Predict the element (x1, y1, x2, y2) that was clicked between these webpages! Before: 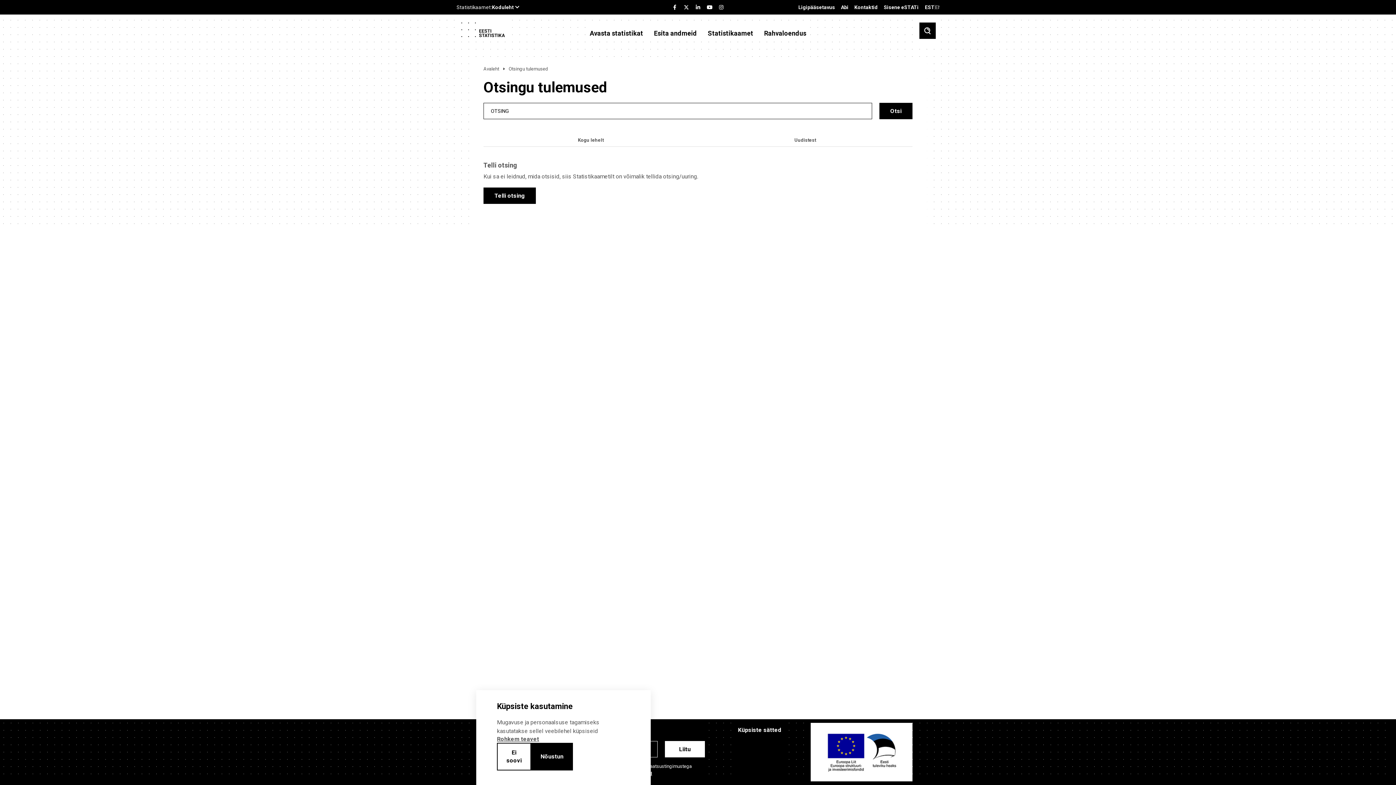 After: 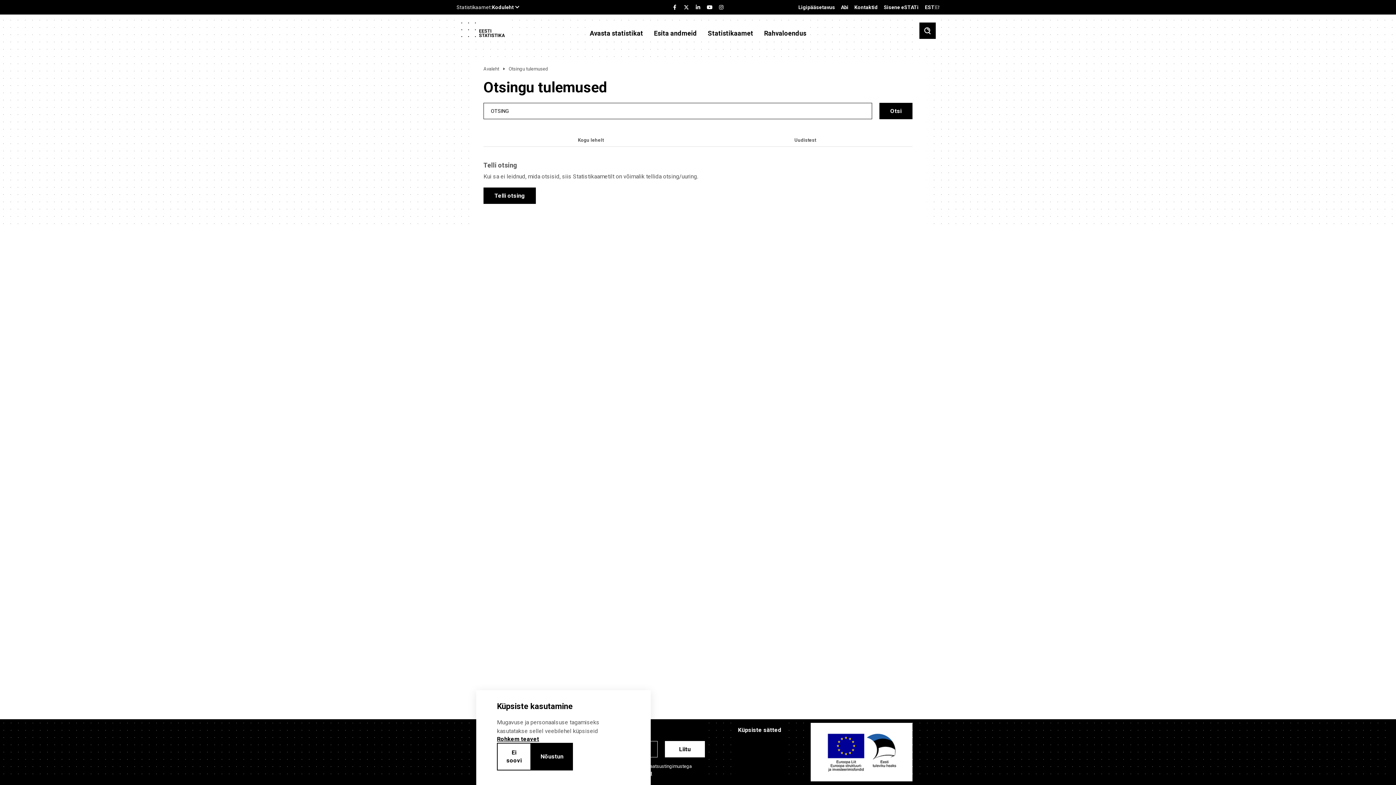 Action: bbox: (497, 736, 539, 743) label: Rohkem teavet